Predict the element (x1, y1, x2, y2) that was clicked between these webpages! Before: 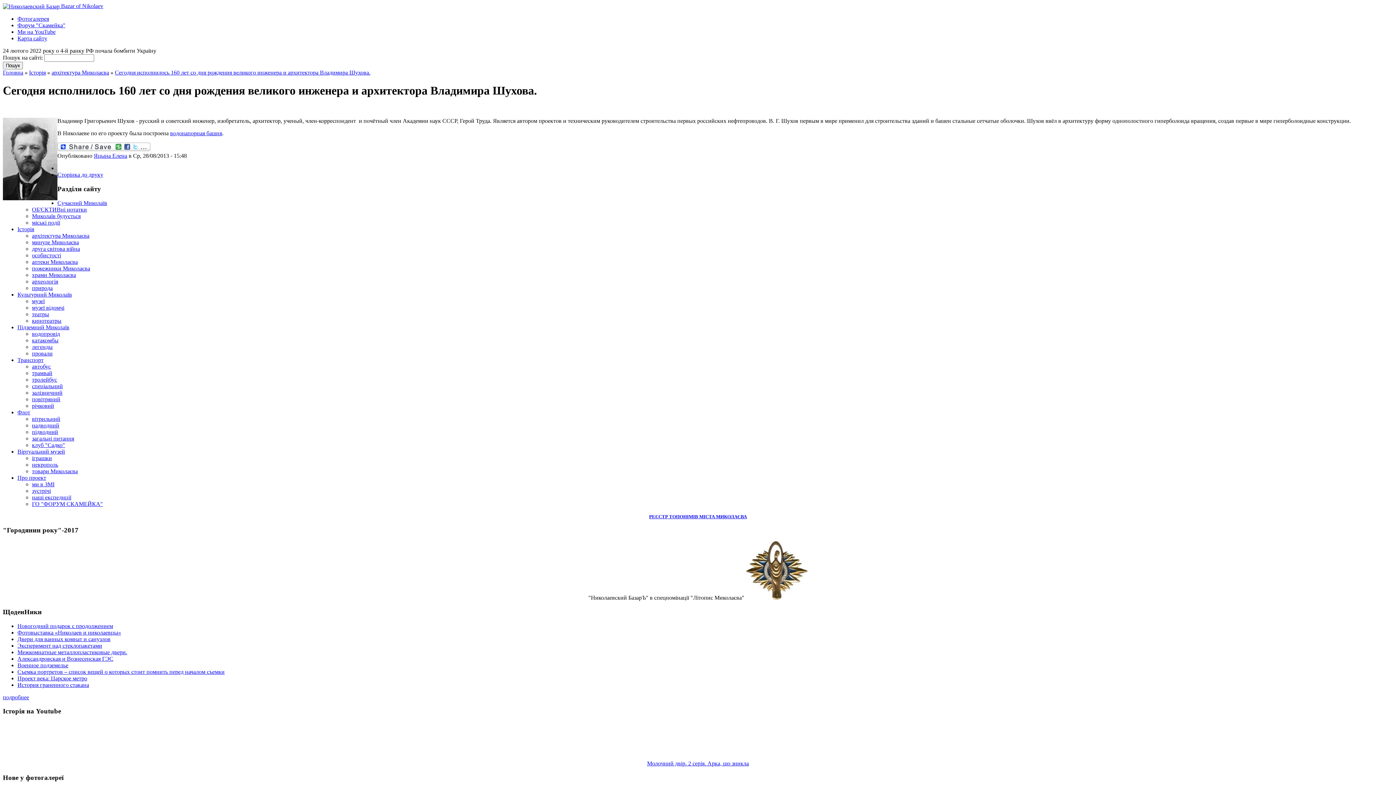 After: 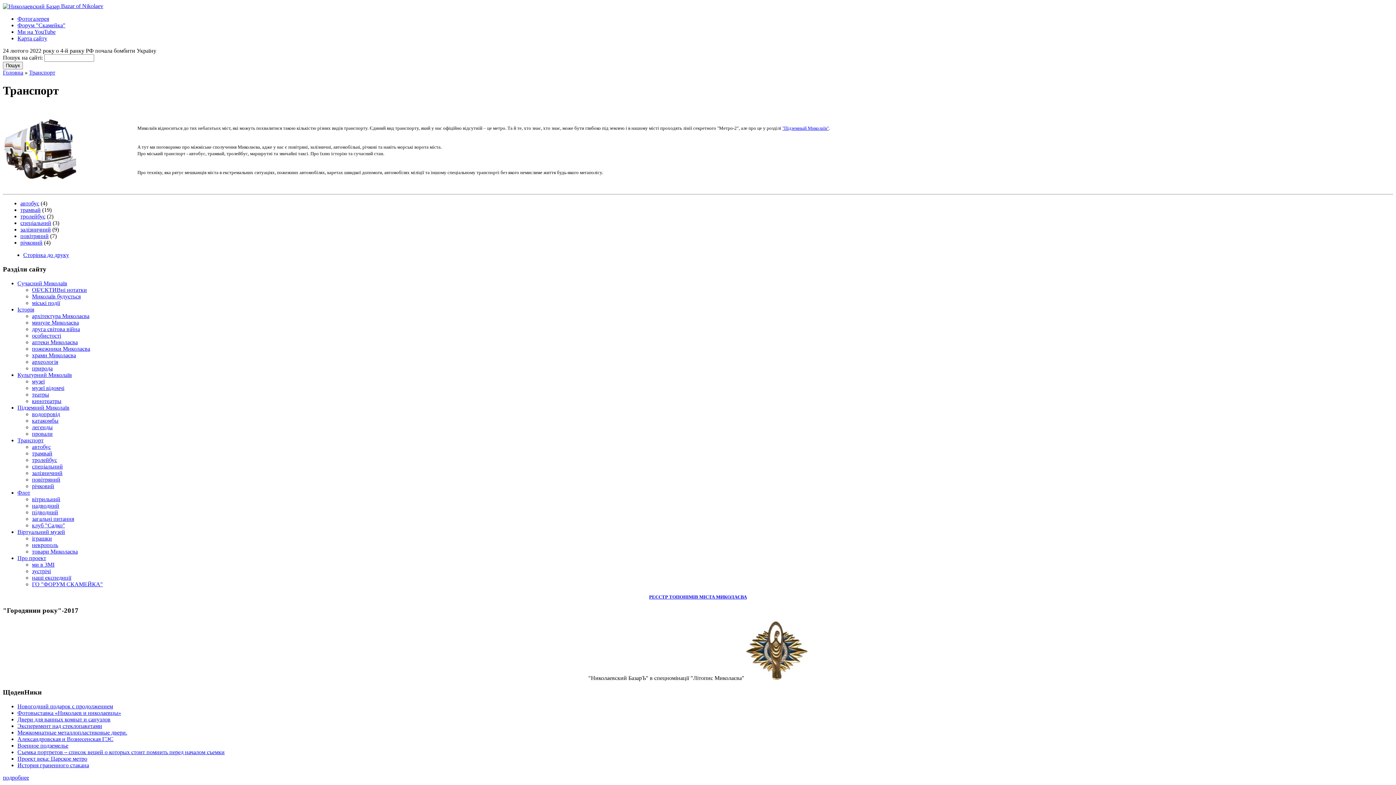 Action: label: Транспорт bbox: (17, 356, 43, 363)